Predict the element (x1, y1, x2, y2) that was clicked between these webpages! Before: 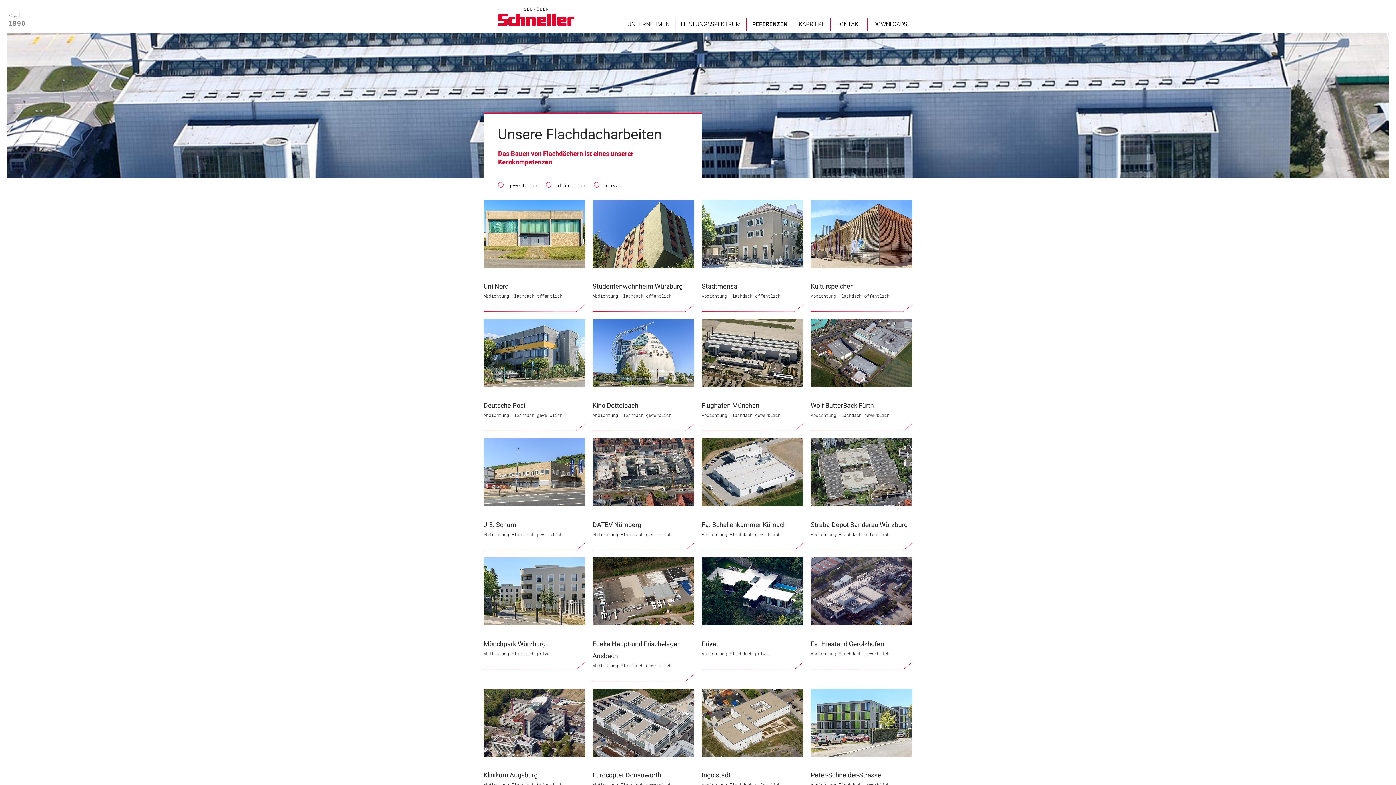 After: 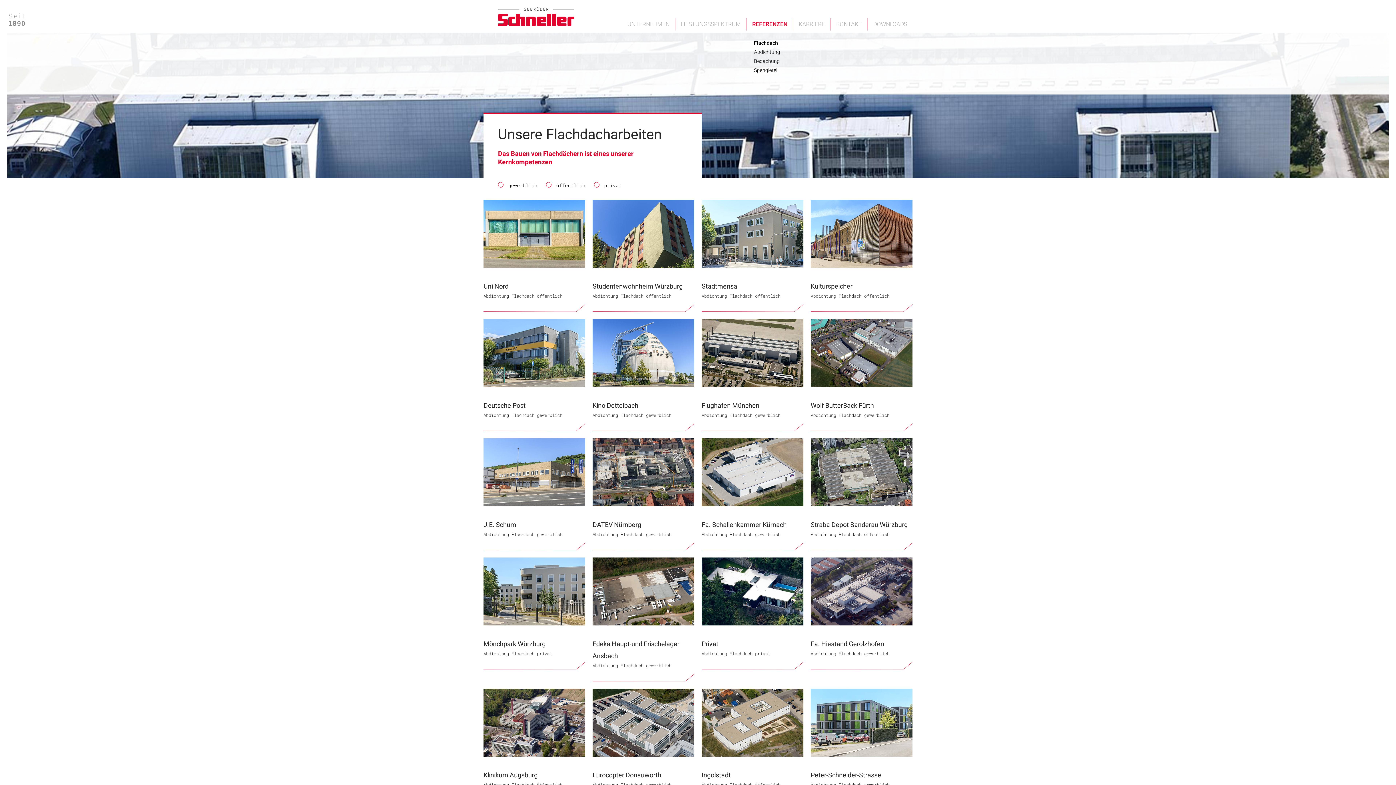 Action: label: REFERENZEN bbox: (746, 18, 793, 30)